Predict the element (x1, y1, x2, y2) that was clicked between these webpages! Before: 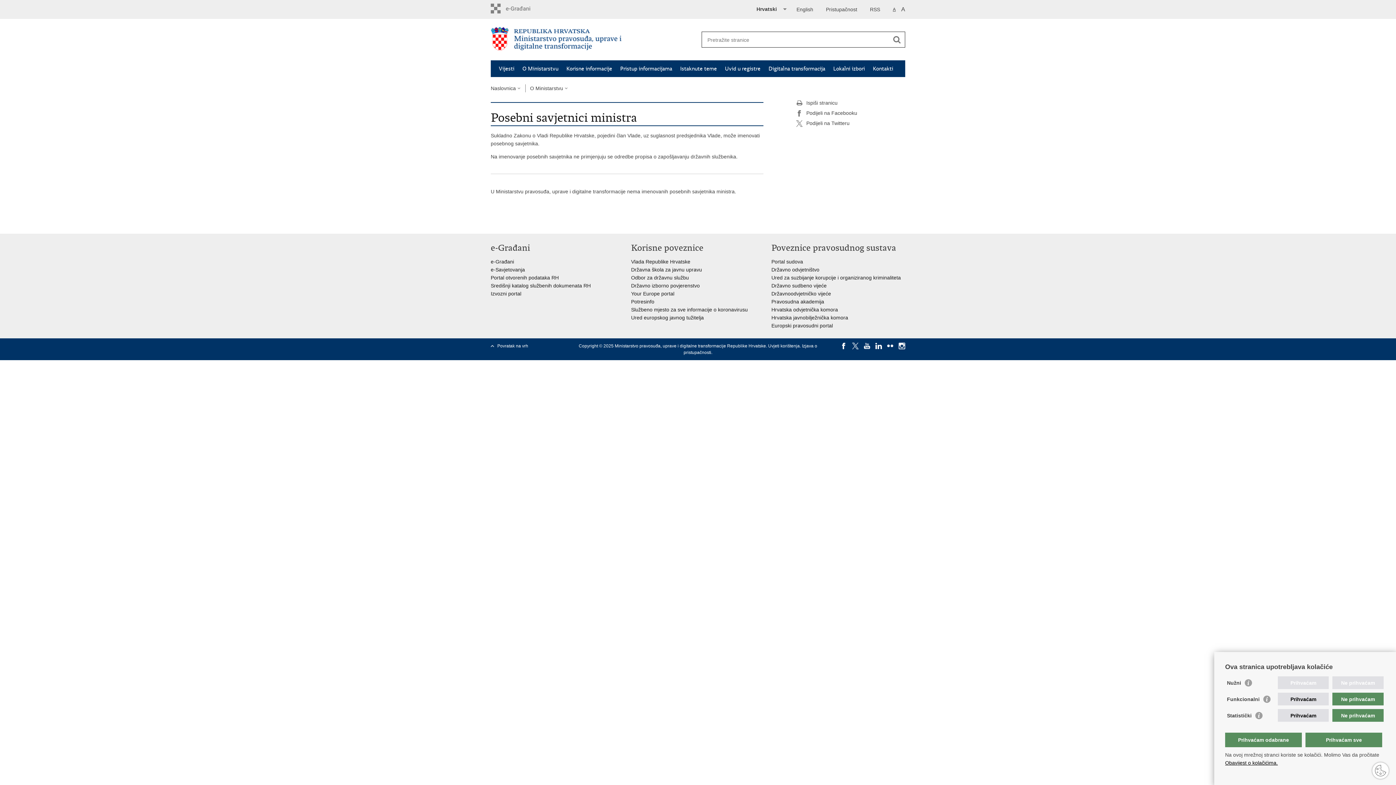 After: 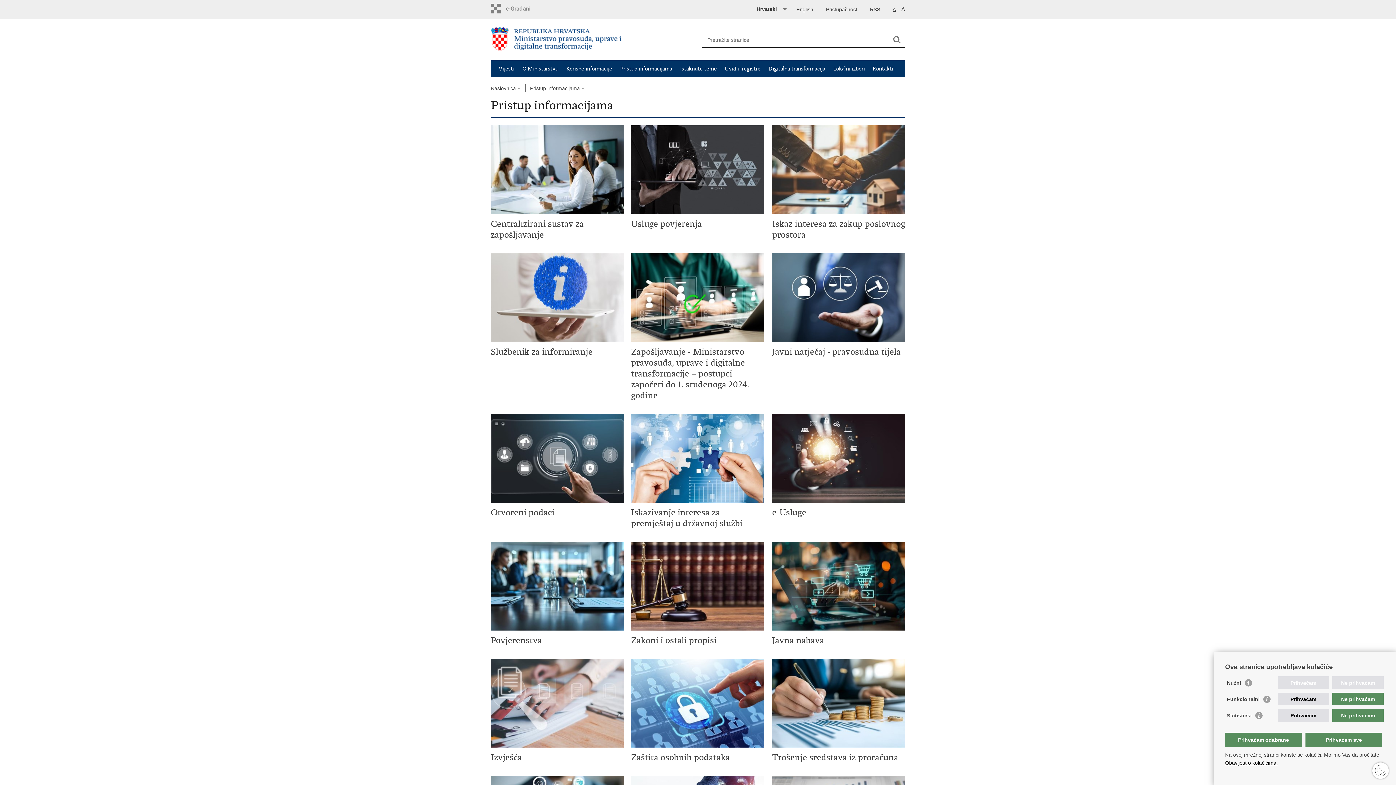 Action: bbox: (620, 65, 672, 72) label: Pristup informacijama